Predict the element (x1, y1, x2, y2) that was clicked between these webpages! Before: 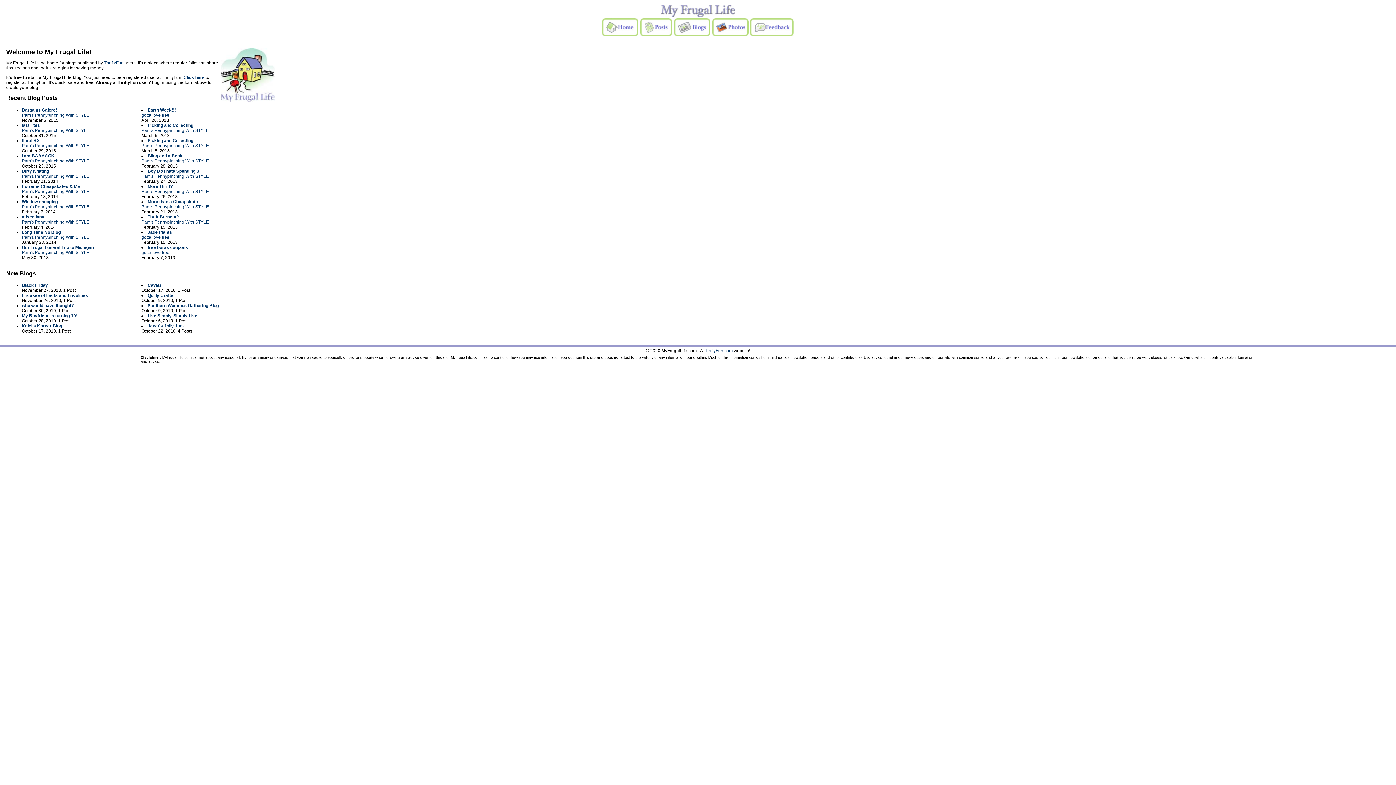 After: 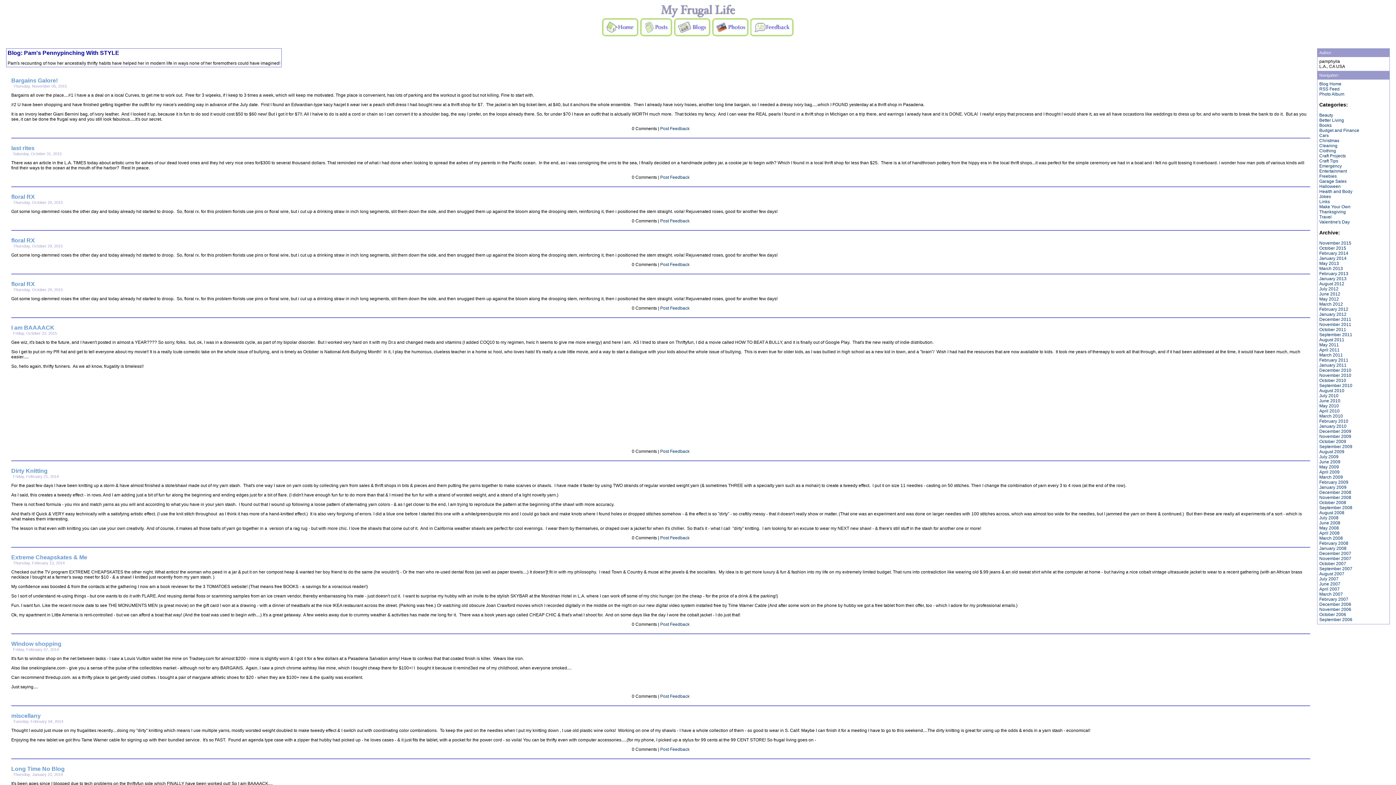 Action: bbox: (21, 127, 89, 132) label: Pam's Pennypinching With STYLE